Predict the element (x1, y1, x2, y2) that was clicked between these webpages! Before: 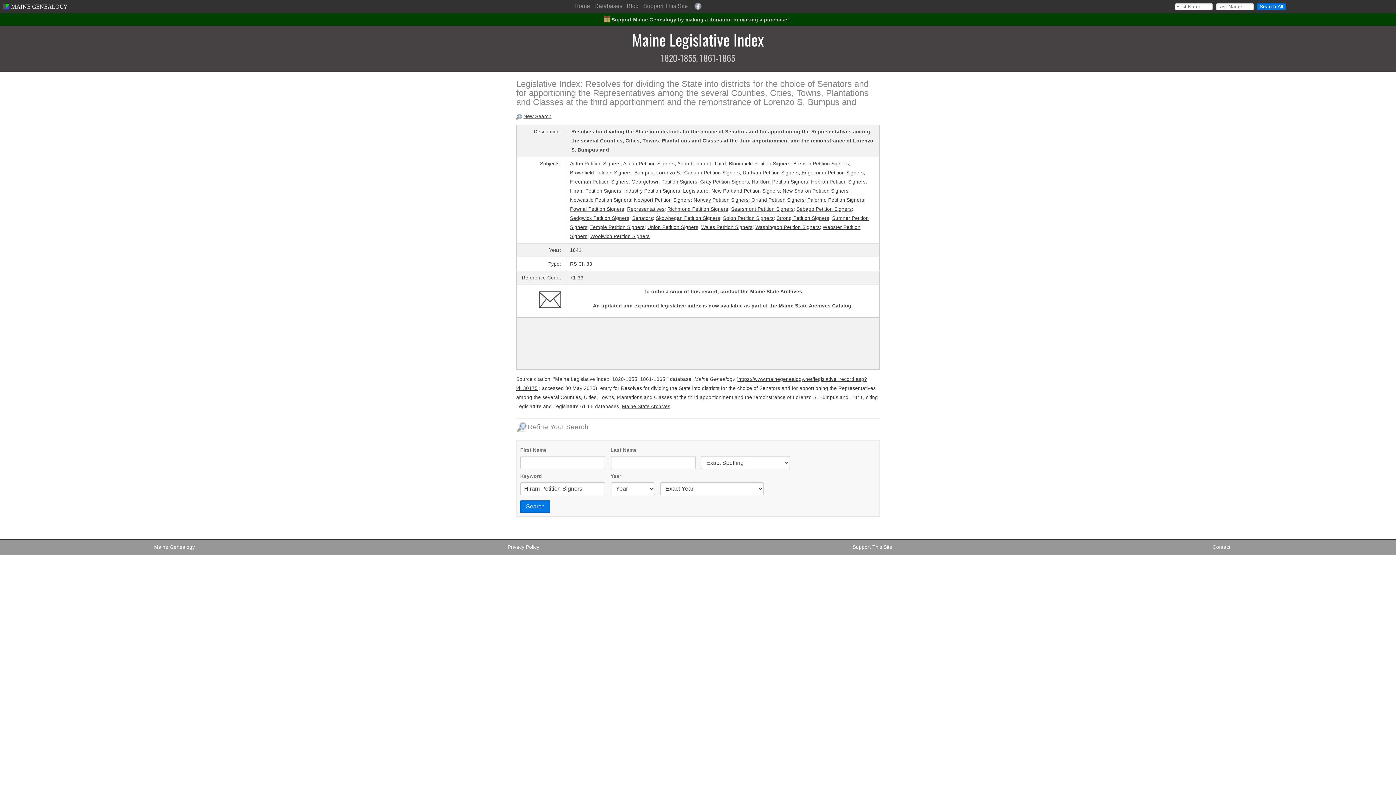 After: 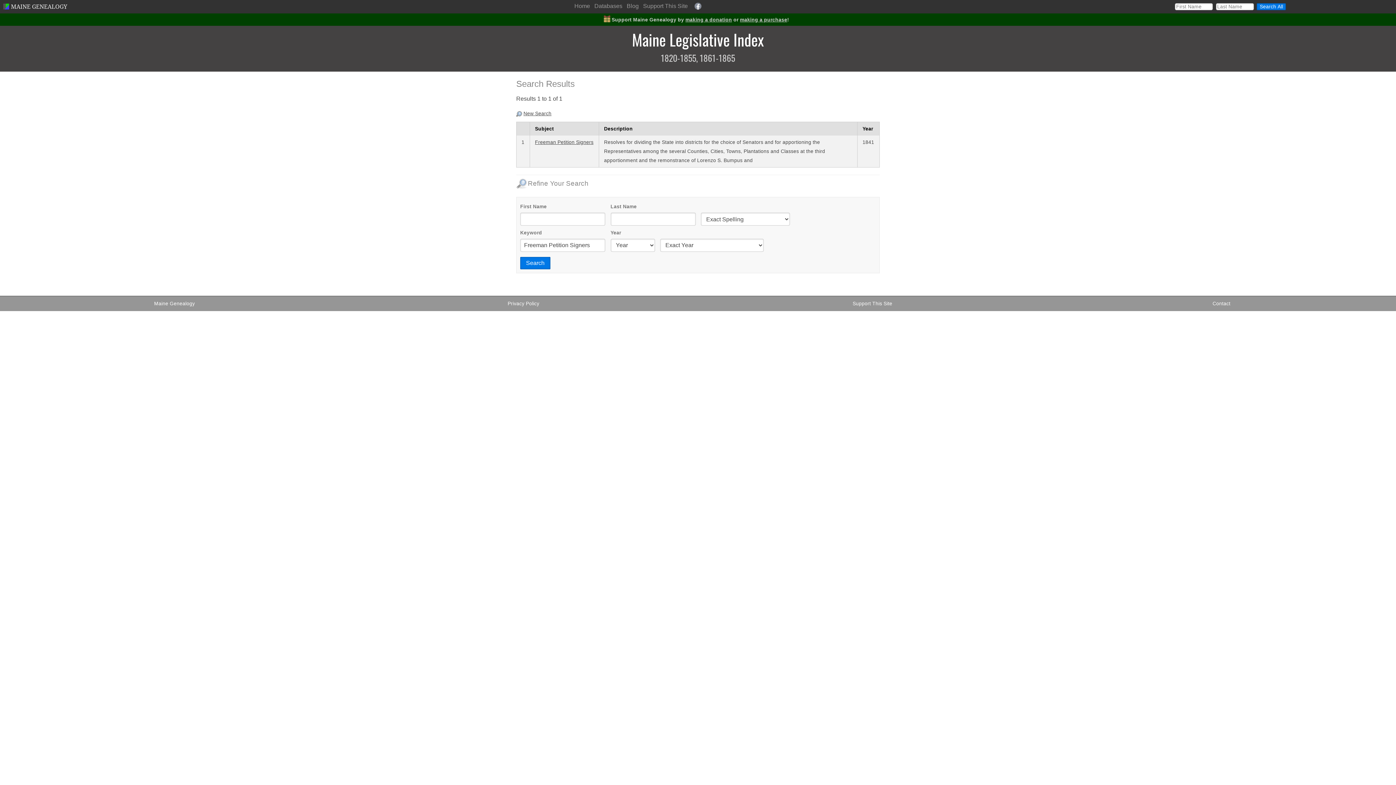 Action: bbox: (570, 179, 628, 184) label: Freeman Petition Signers